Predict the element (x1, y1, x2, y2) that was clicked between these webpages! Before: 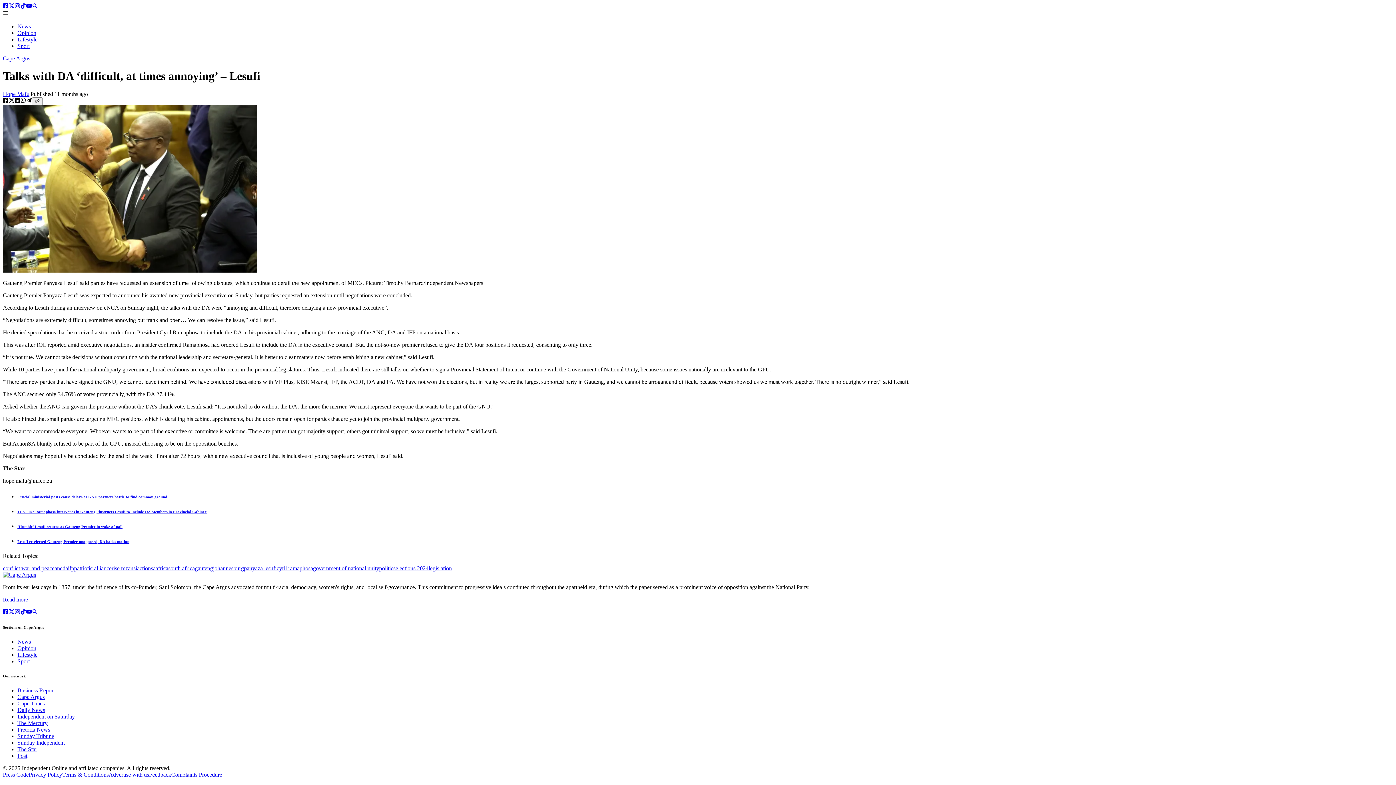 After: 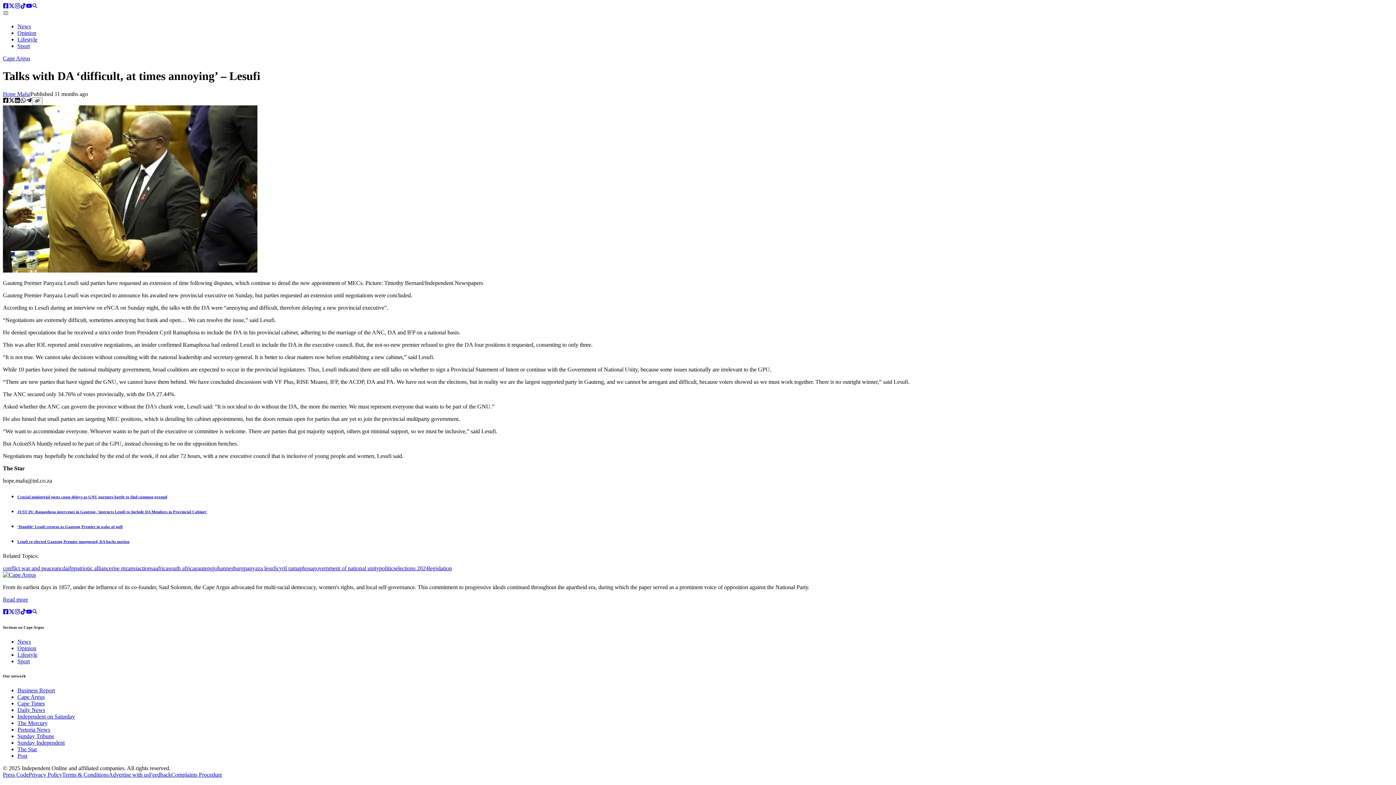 Action: bbox: (8, 3, 14, 9) label: Twitter account